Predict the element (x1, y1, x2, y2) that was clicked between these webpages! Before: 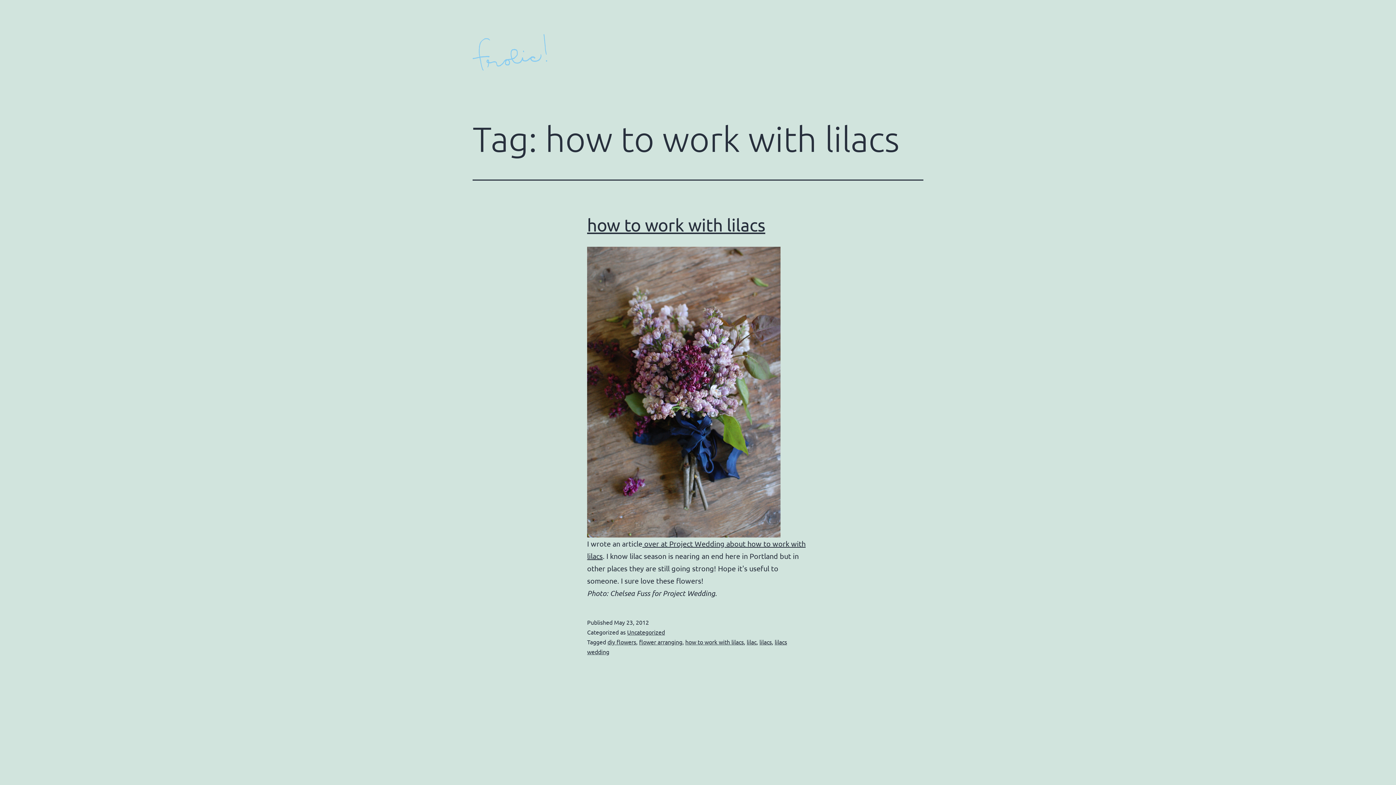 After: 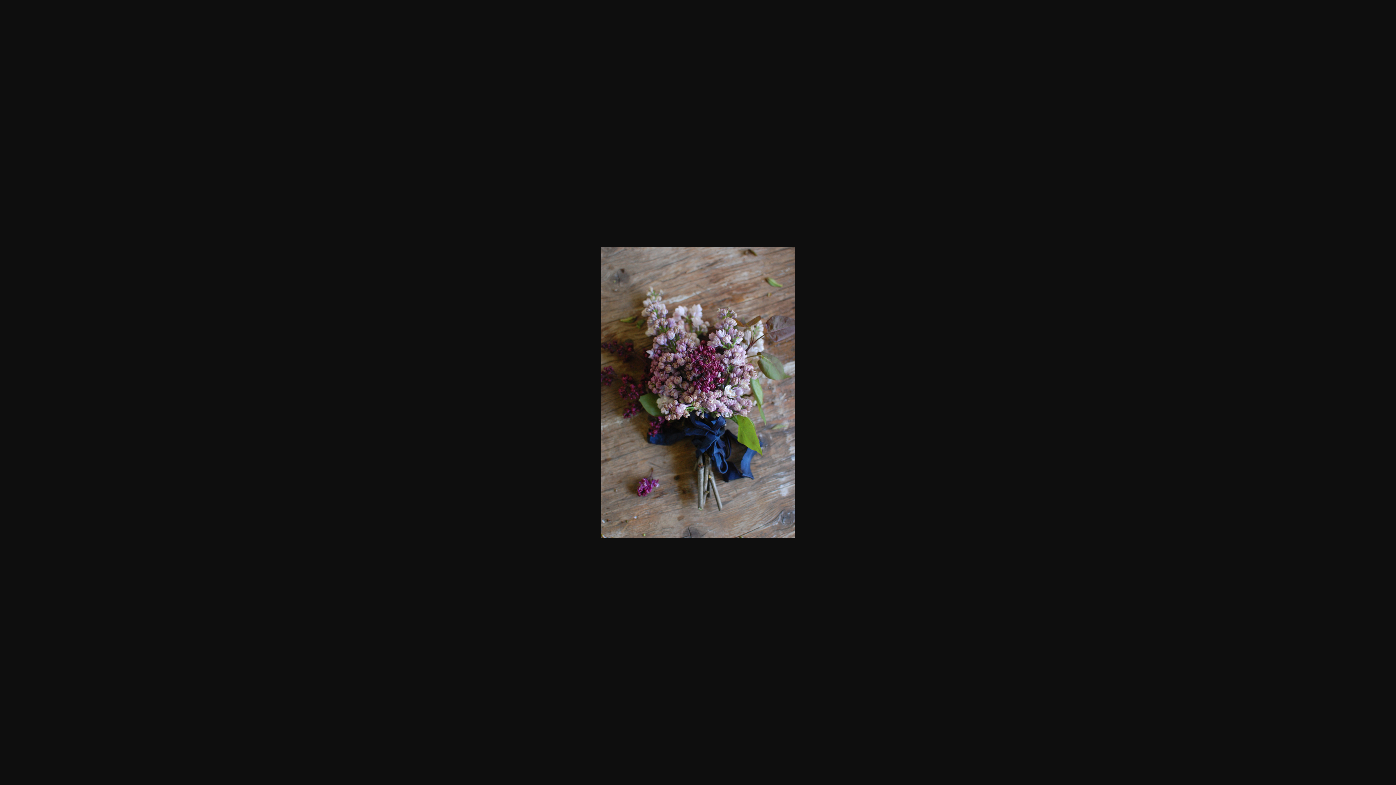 Action: bbox: (587, 386, 780, 395)